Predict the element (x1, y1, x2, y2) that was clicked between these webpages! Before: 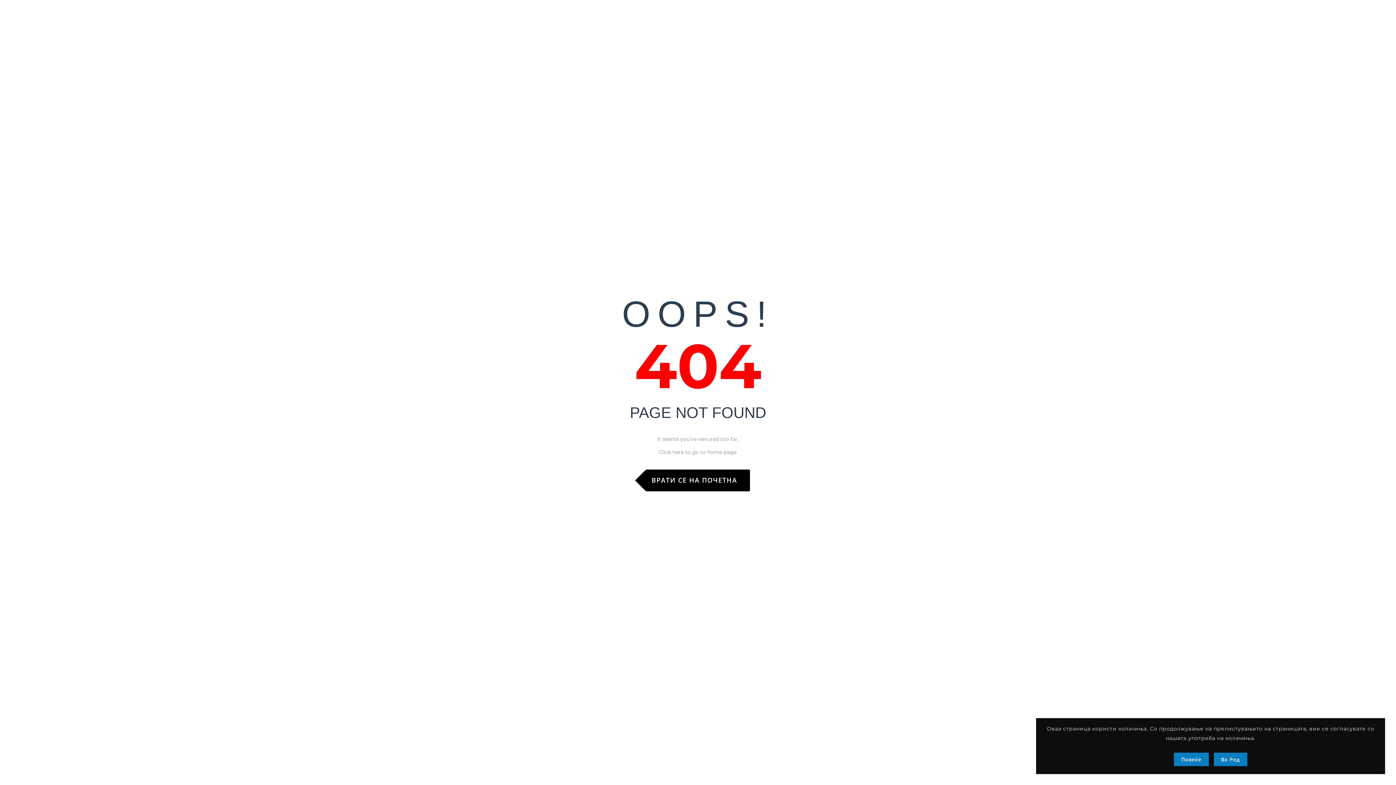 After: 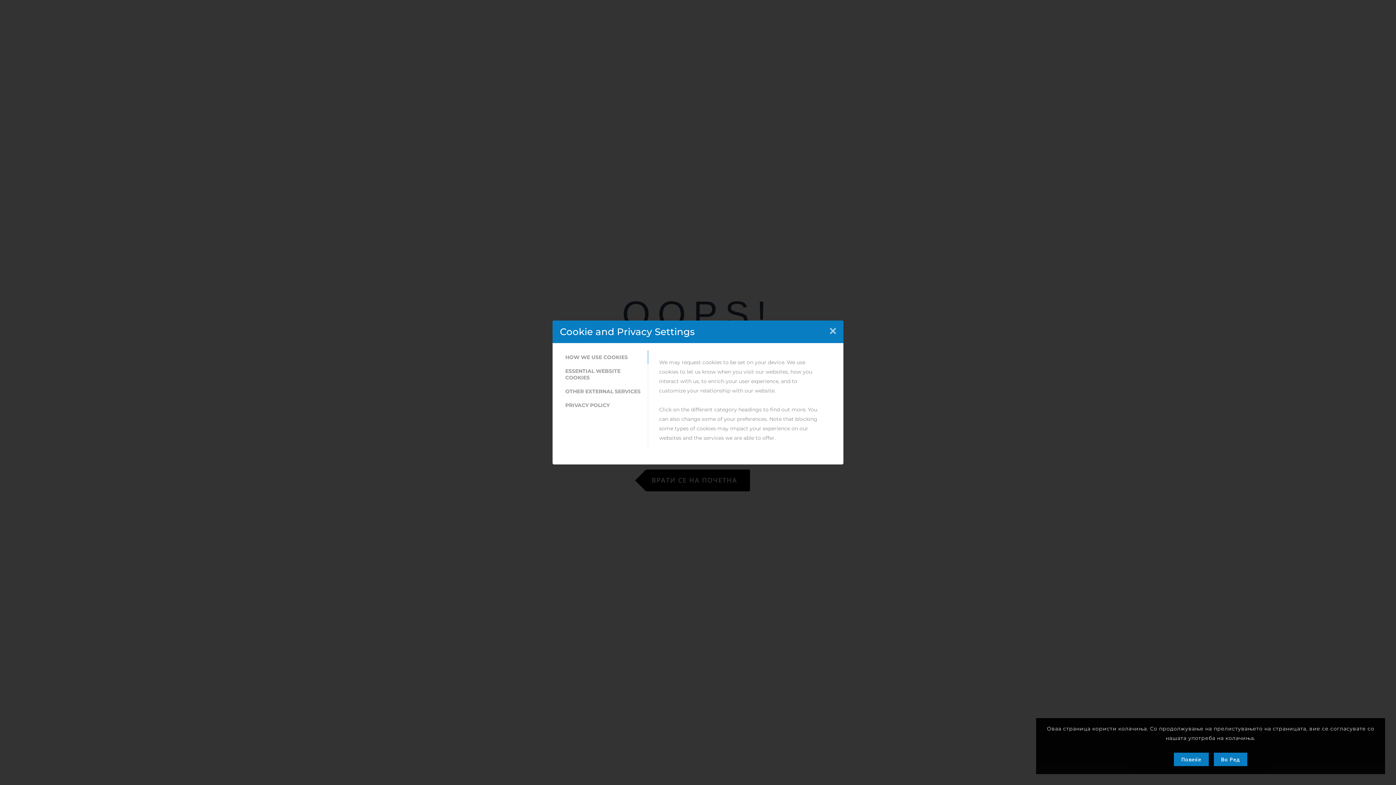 Action: label: Повеќе bbox: (1174, 752, 1208, 766)